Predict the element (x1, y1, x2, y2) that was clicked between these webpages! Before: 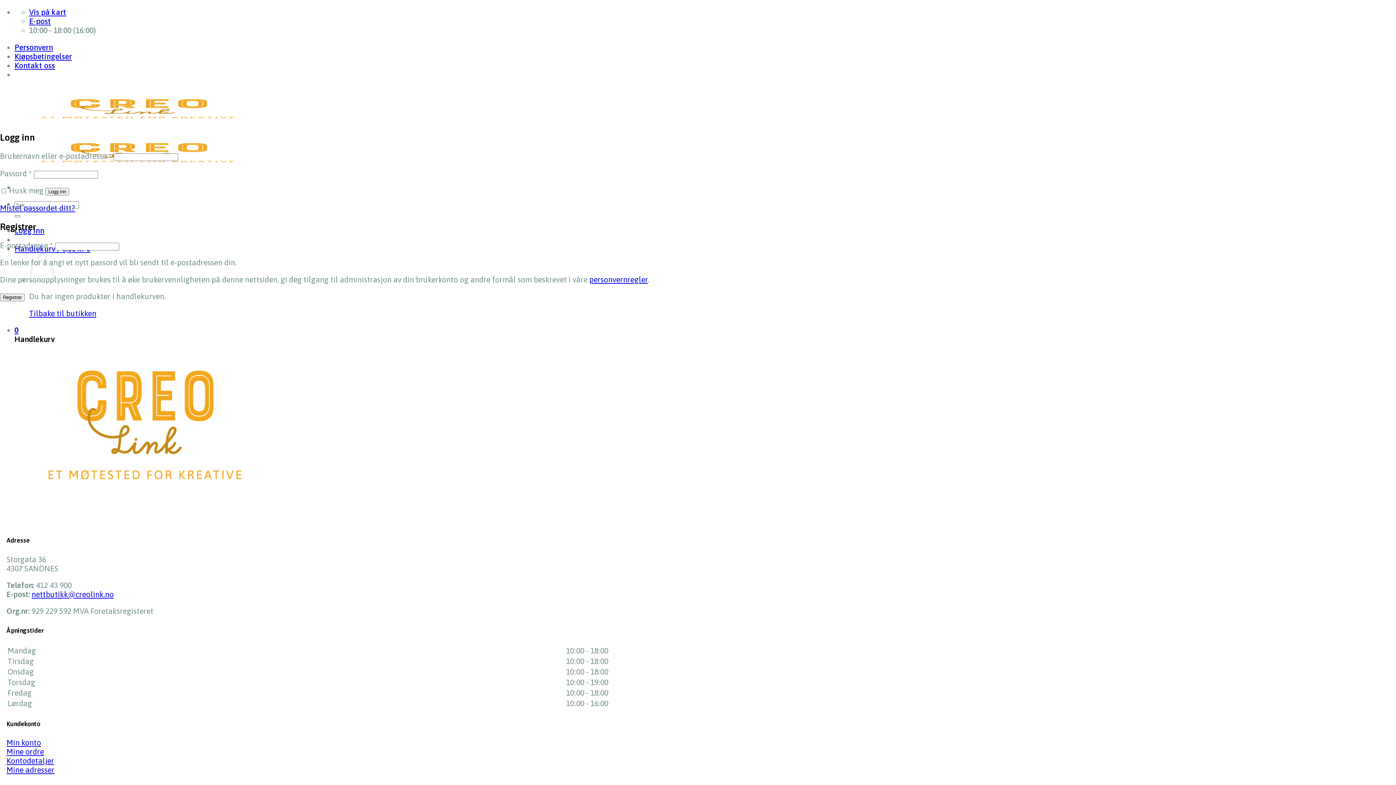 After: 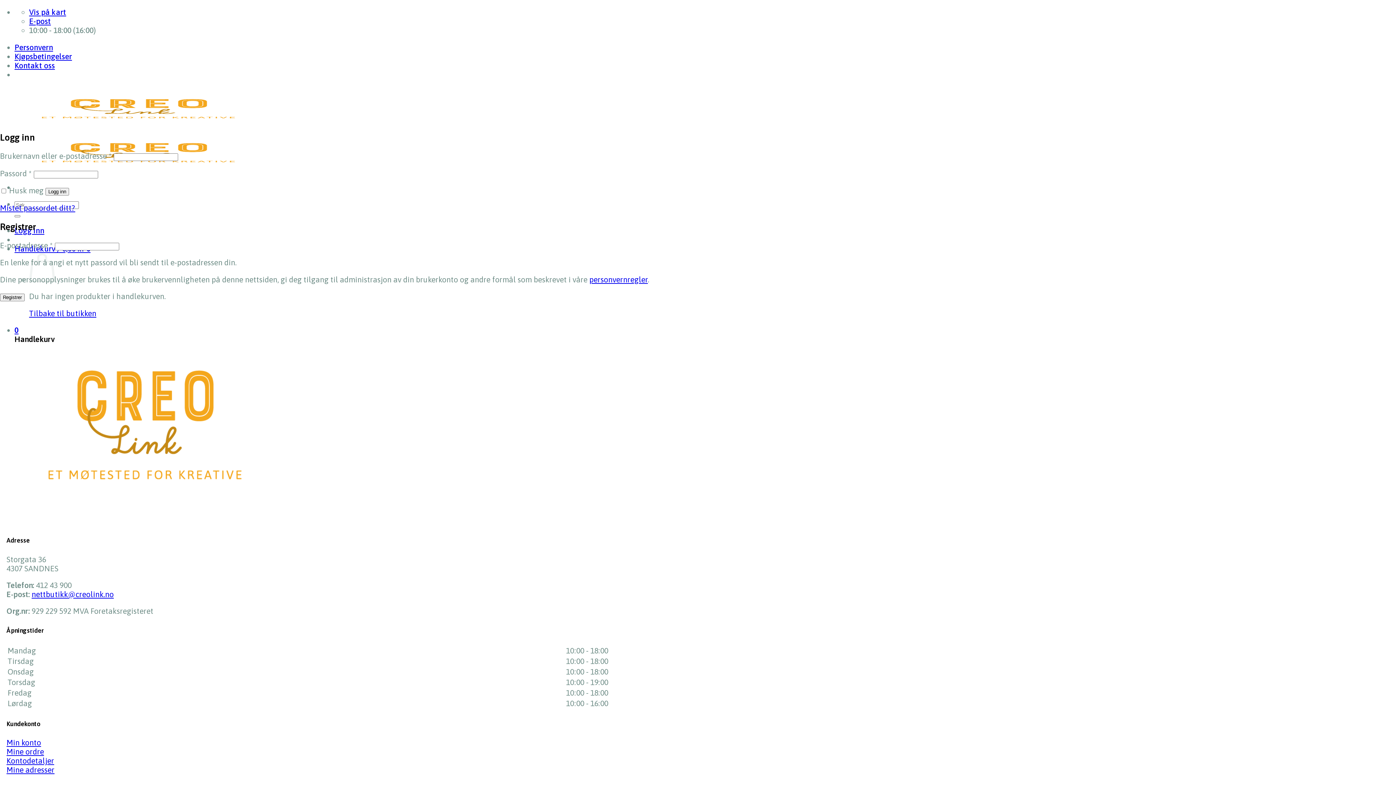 Action: bbox: (6, 747, 44, 756) label: Mine ordre